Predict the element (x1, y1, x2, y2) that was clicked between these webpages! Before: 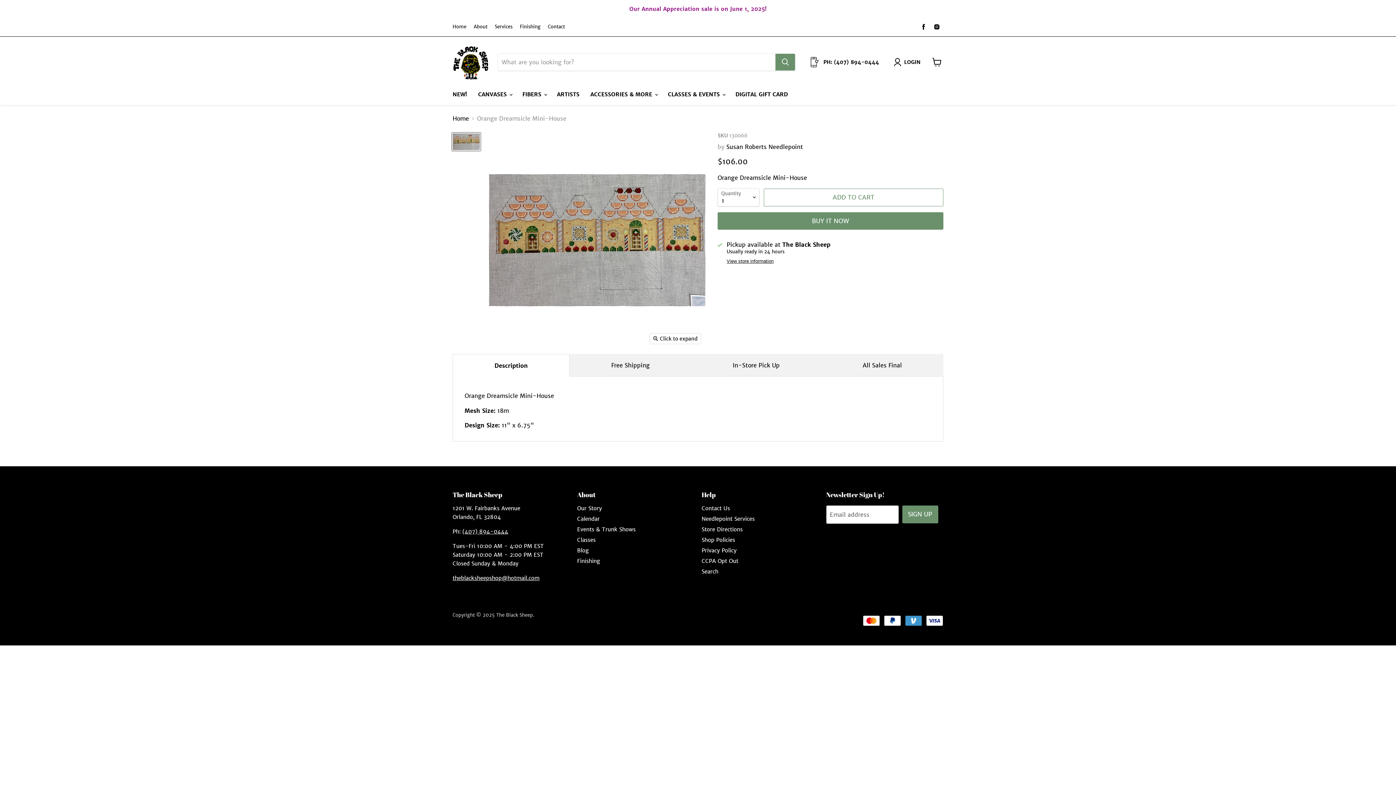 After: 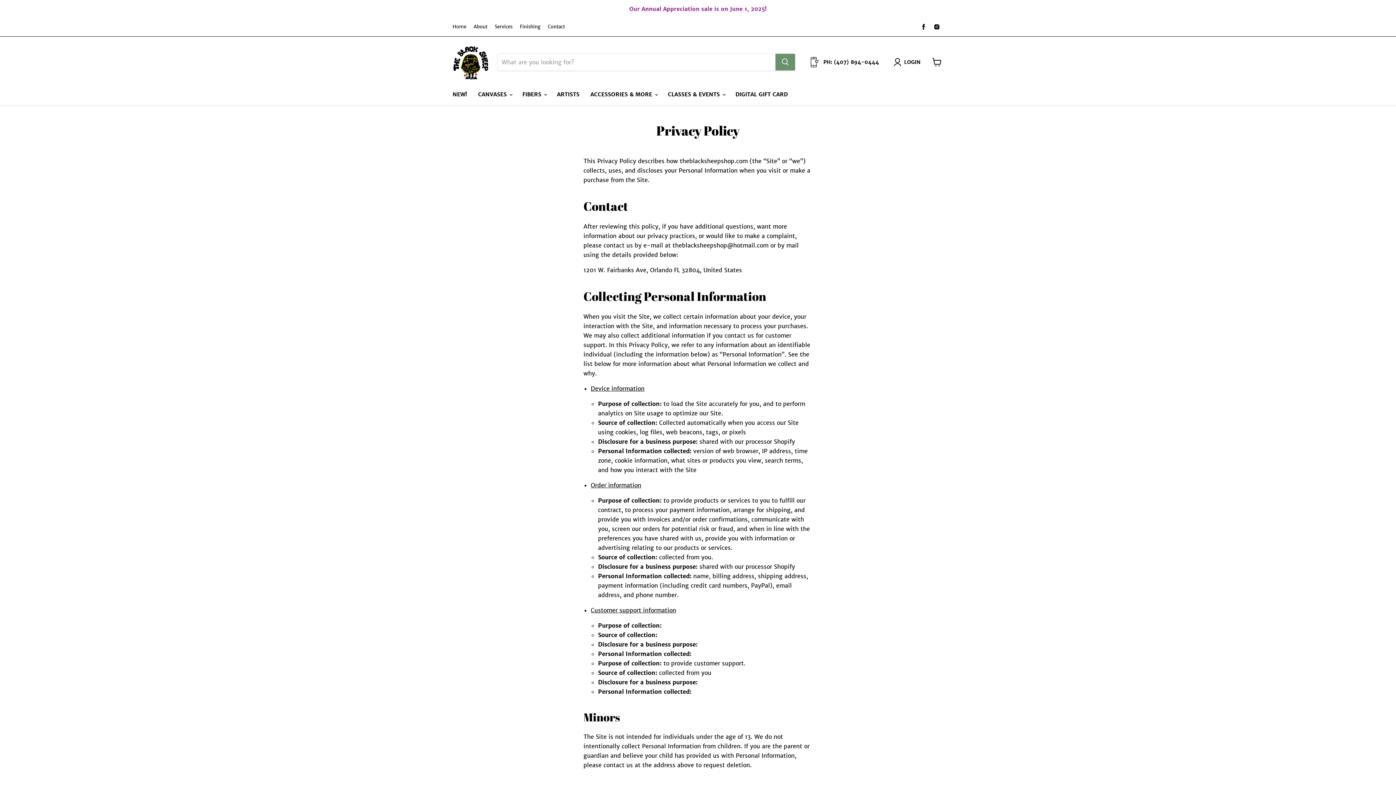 Action: bbox: (701, 547, 736, 554) label: Privacy Policy